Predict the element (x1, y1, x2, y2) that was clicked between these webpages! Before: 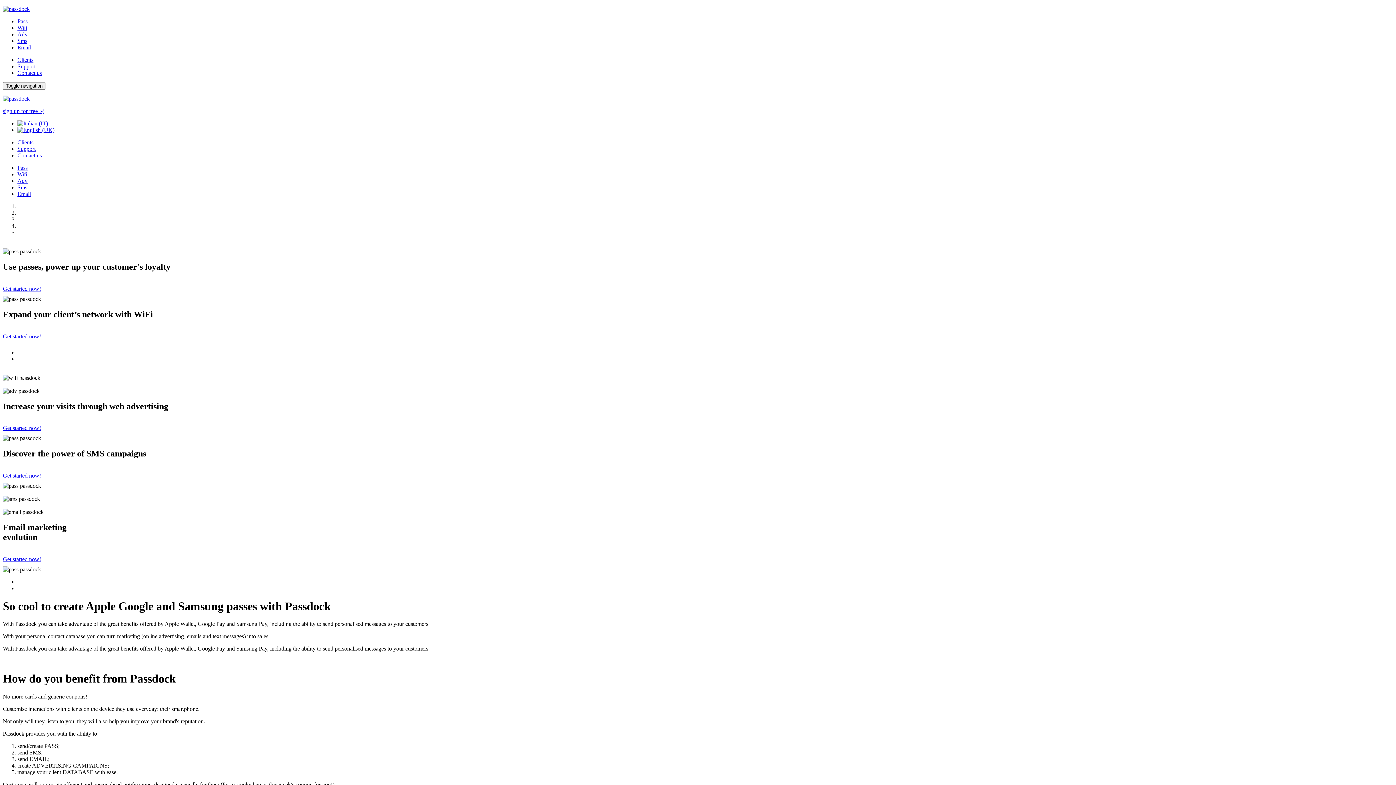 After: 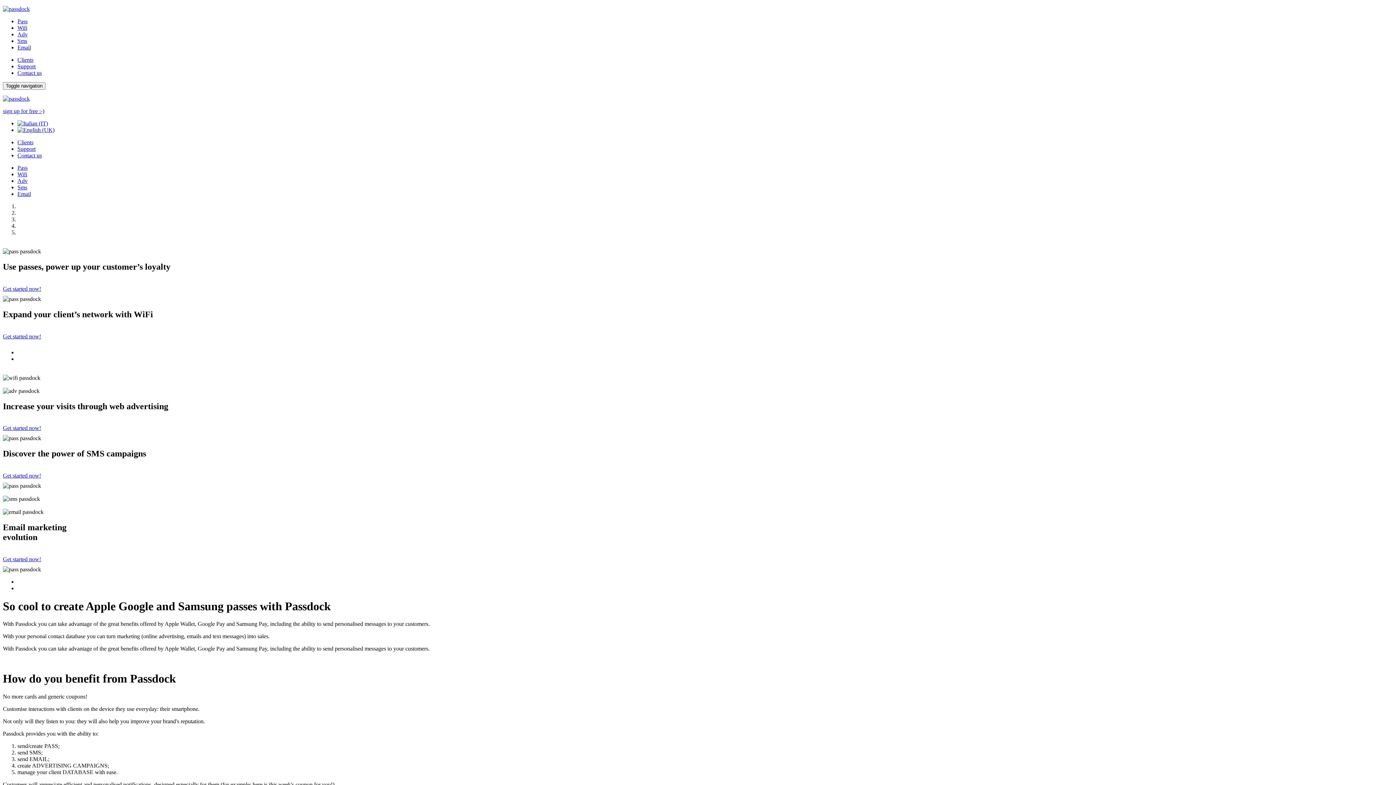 Action: bbox: (17, 18, 27, 24) label: Pass